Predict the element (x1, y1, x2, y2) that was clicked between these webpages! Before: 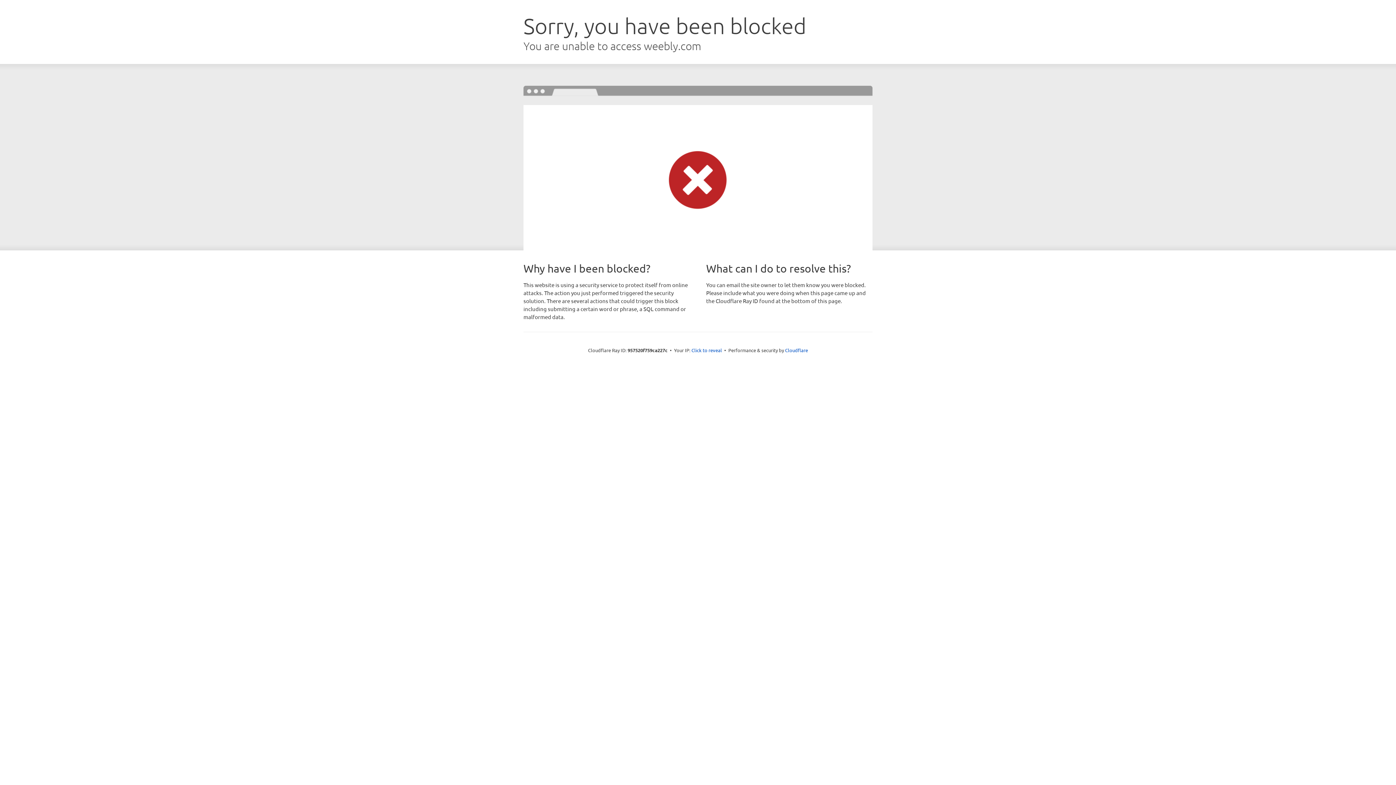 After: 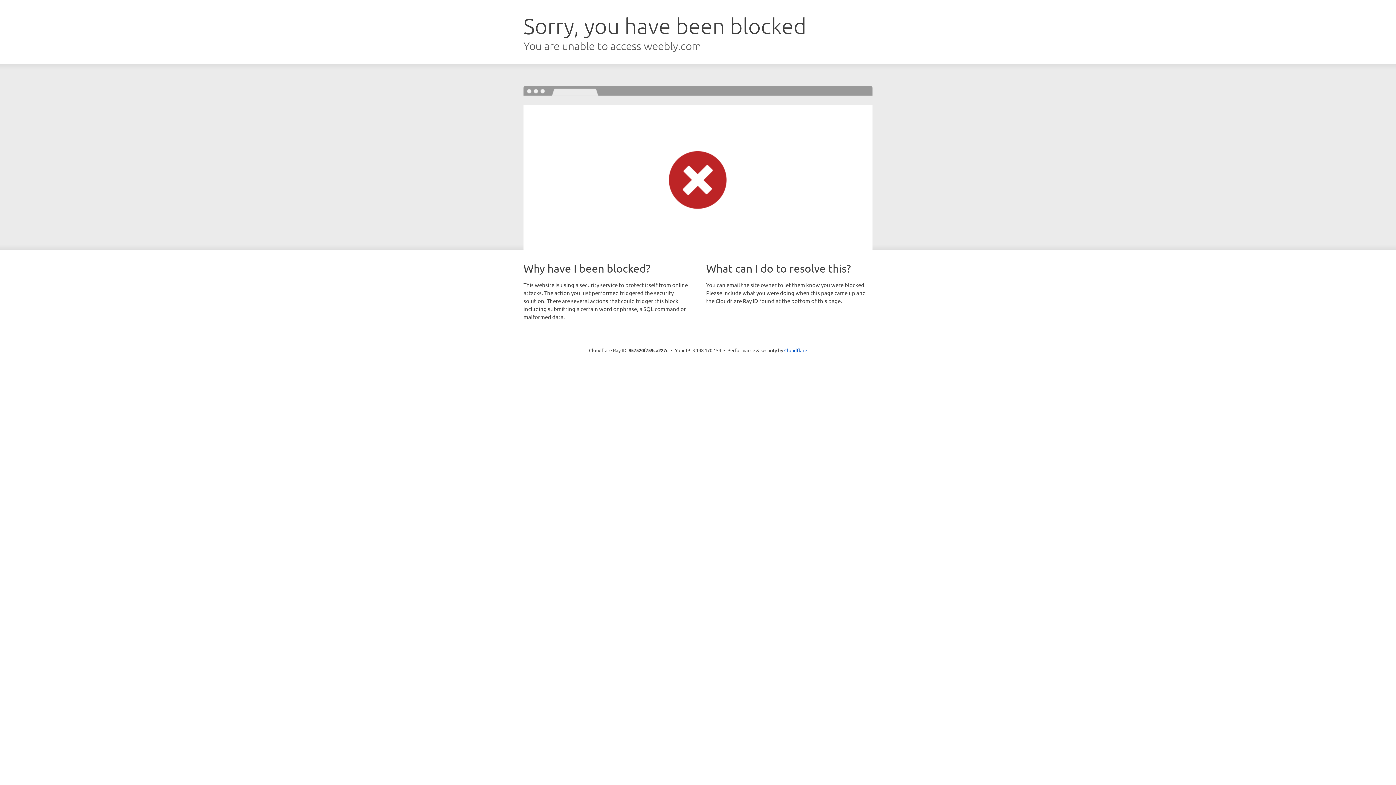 Action: bbox: (691, 346, 722, 353) label: Click to reveal